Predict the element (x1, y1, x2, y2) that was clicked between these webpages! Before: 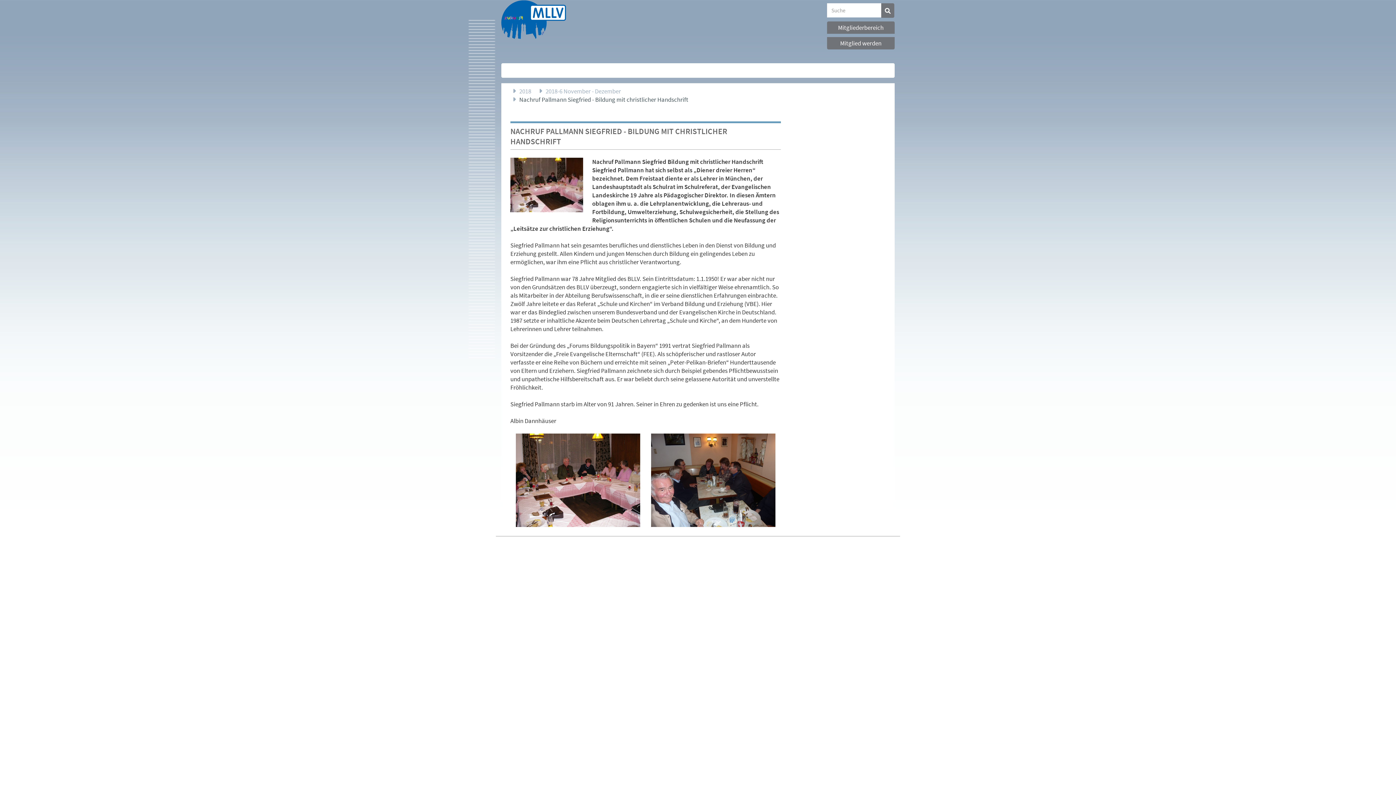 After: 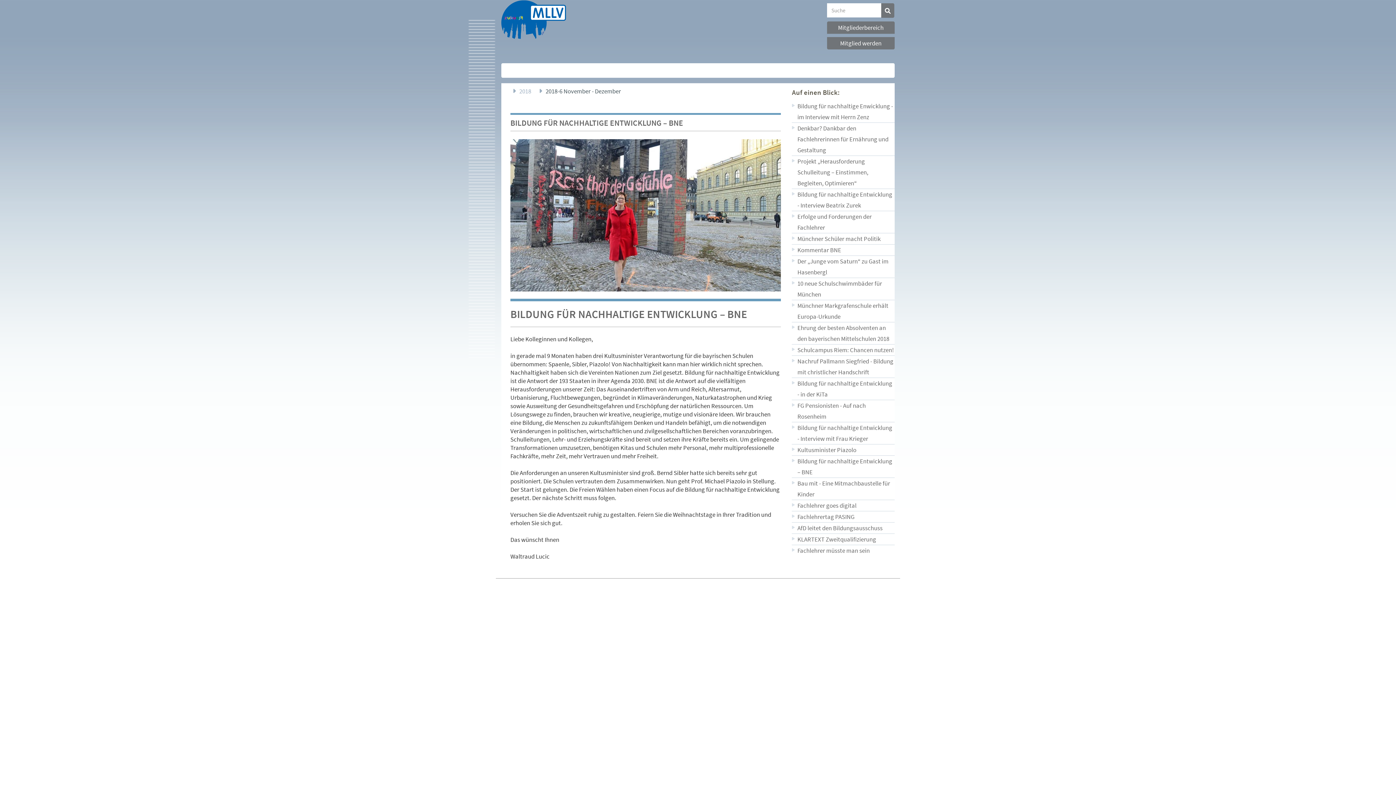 Action: bbox: (545, 87, 621, 95) label: 2018-6 November - Dezember